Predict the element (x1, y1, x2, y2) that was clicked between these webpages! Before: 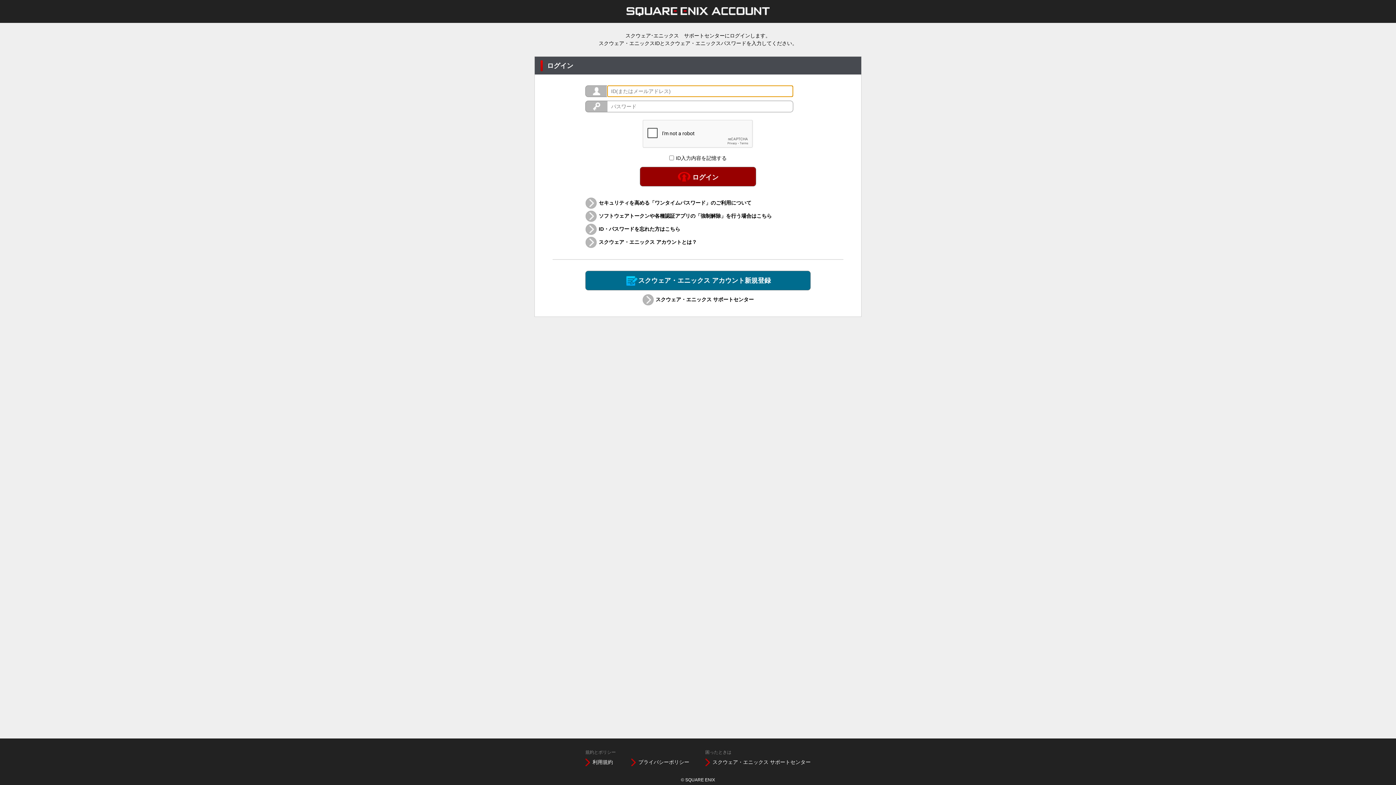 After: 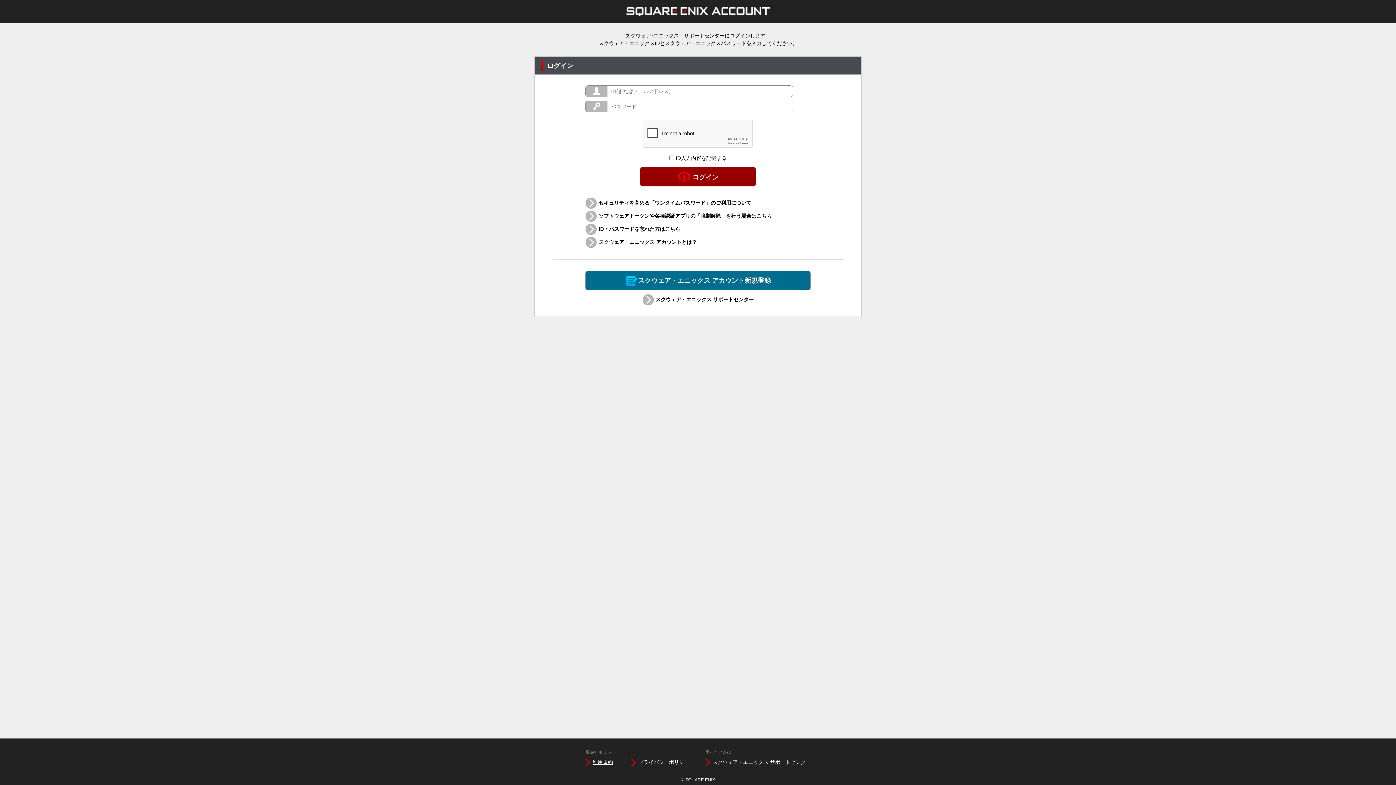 Action: label: 利用規約 bbox: (585, 758, 613, 766)